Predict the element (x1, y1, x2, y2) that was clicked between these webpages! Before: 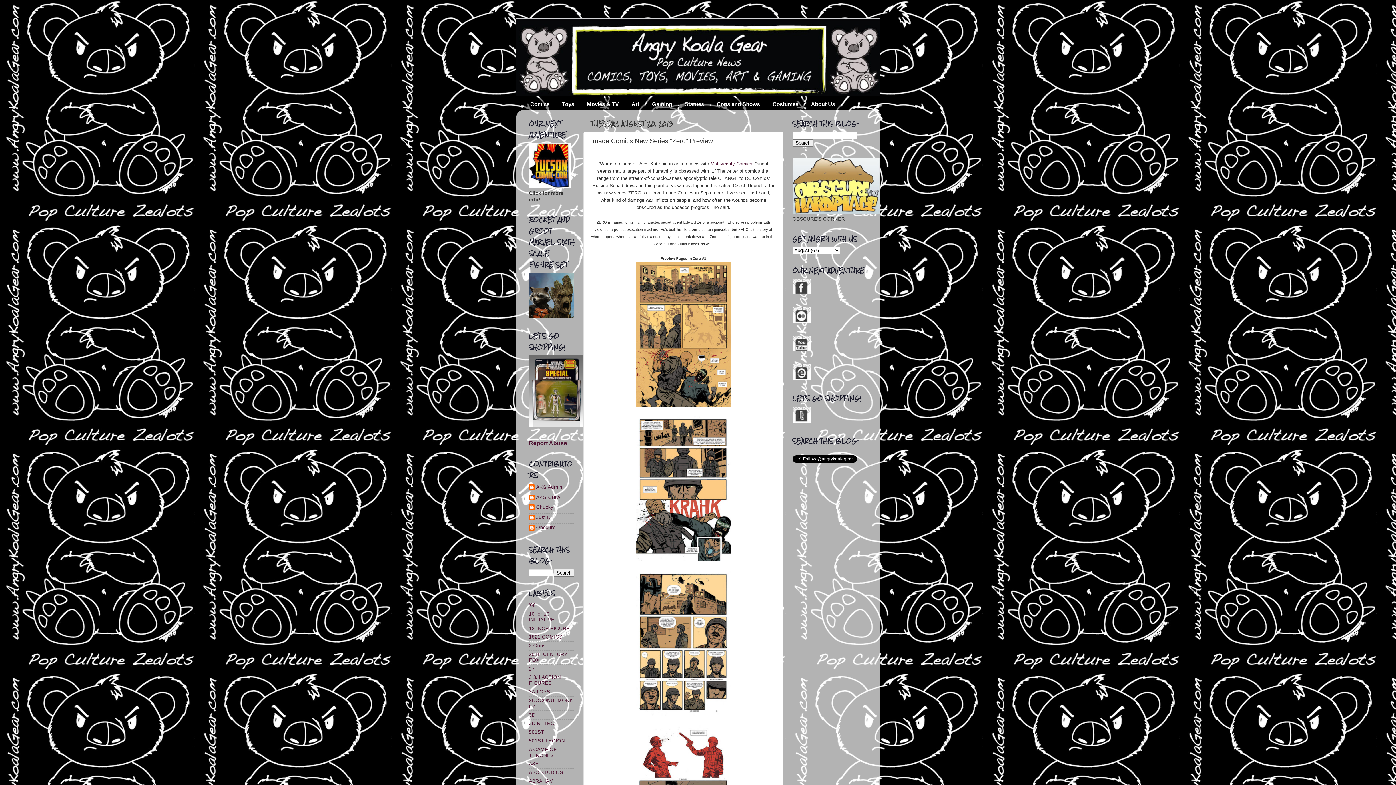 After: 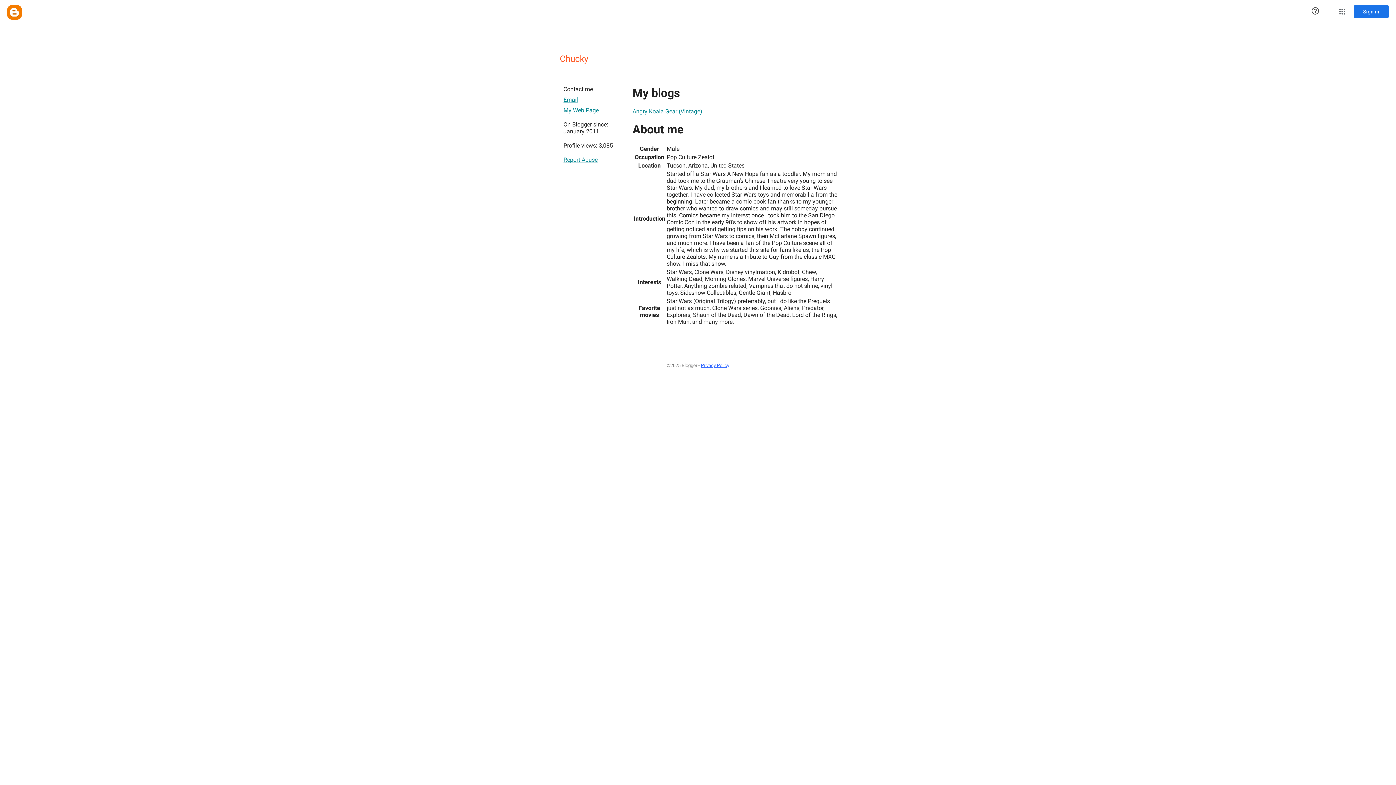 Action: bbox: (529, 504, 553, 512) label: Chucky